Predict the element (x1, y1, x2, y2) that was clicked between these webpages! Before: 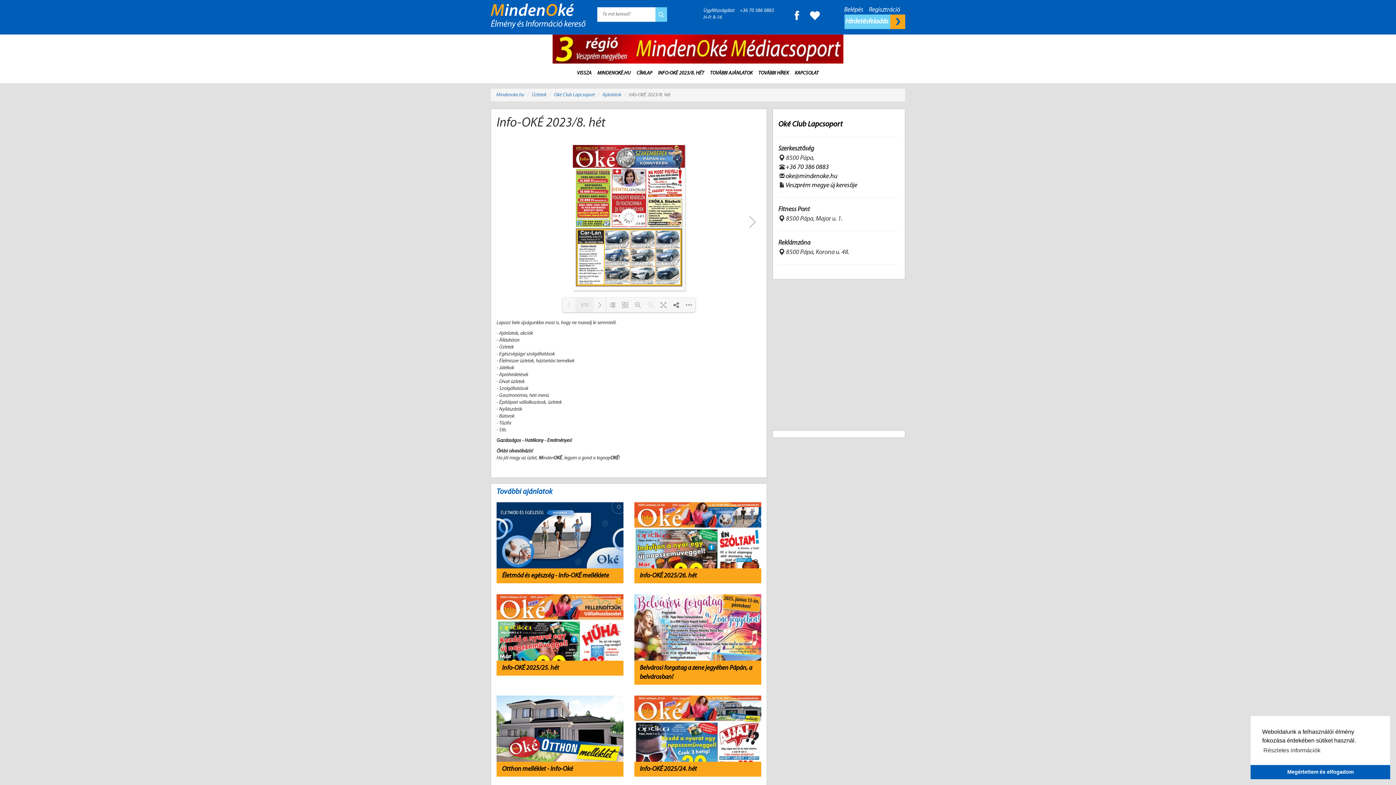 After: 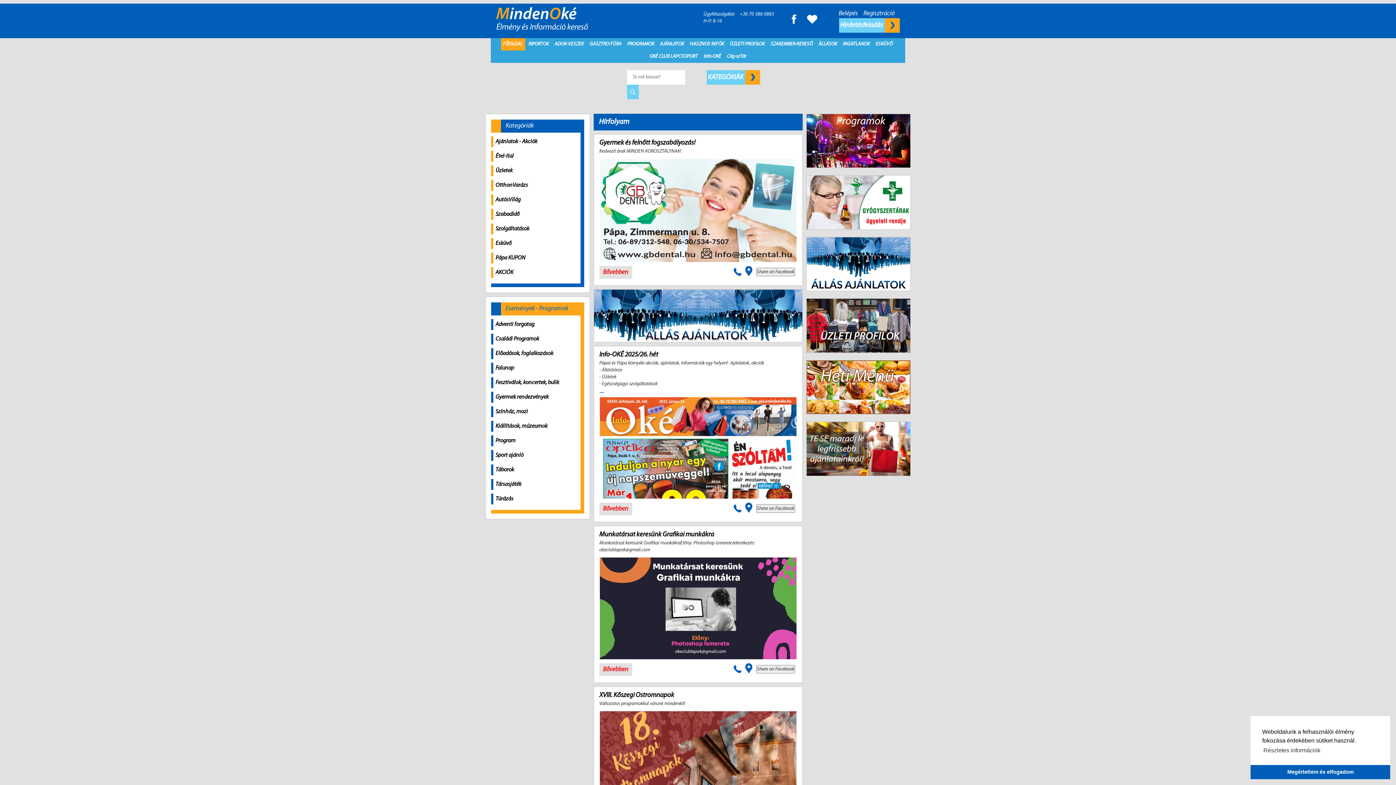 Action: label: Mindenoke.hu bbox: (496, 92, 524, 97)